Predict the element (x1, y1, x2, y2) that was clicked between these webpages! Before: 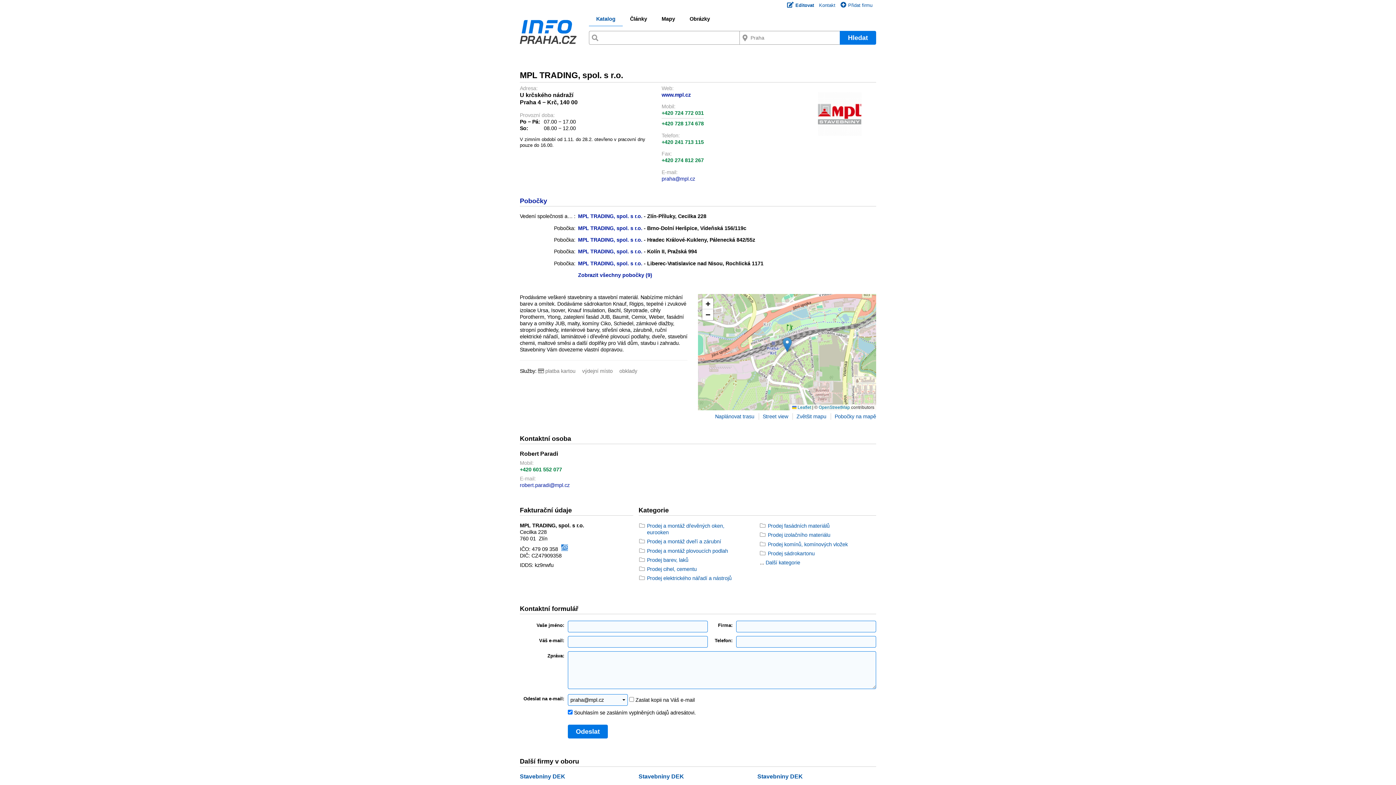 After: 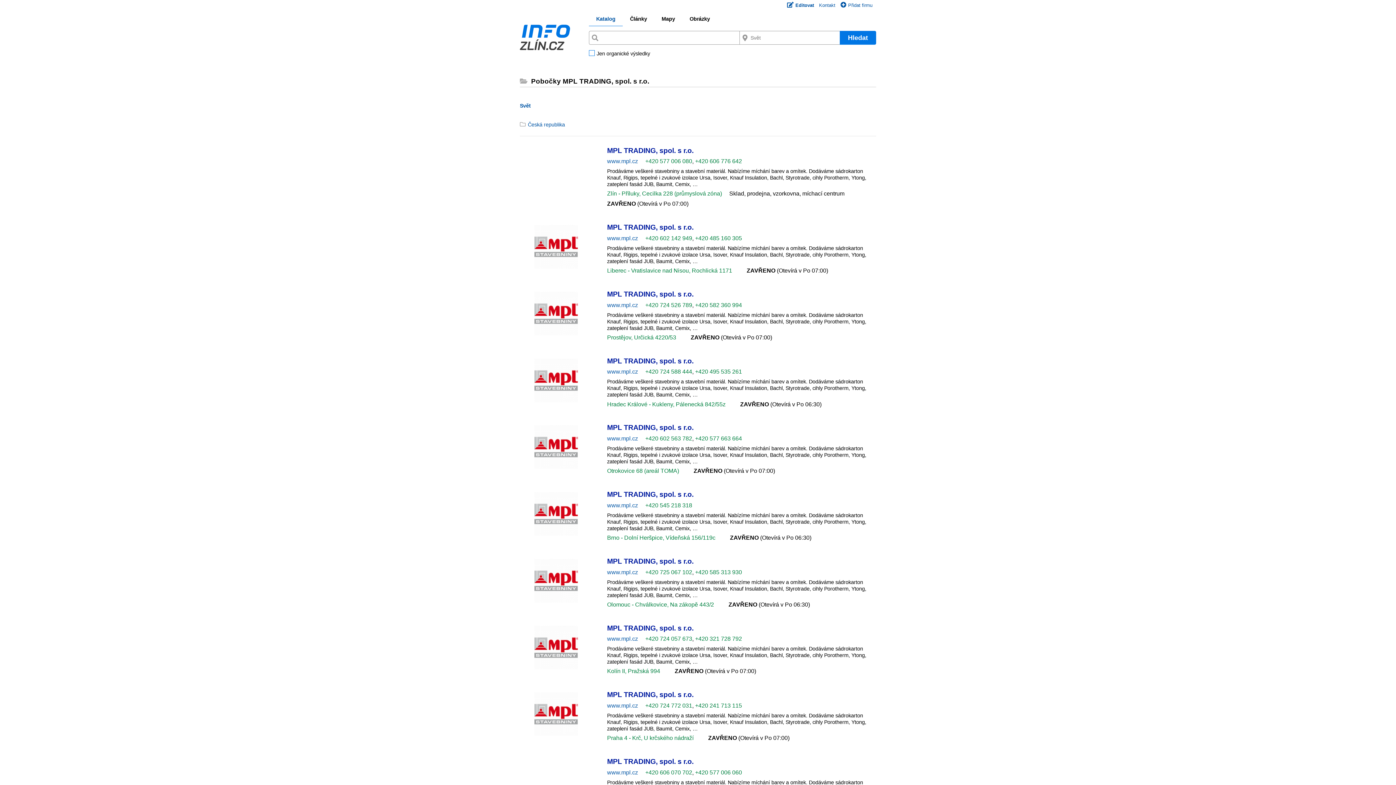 Action: bbox: (578, 272, 652, 278) label: Zobrazit všechny pobočky (9)